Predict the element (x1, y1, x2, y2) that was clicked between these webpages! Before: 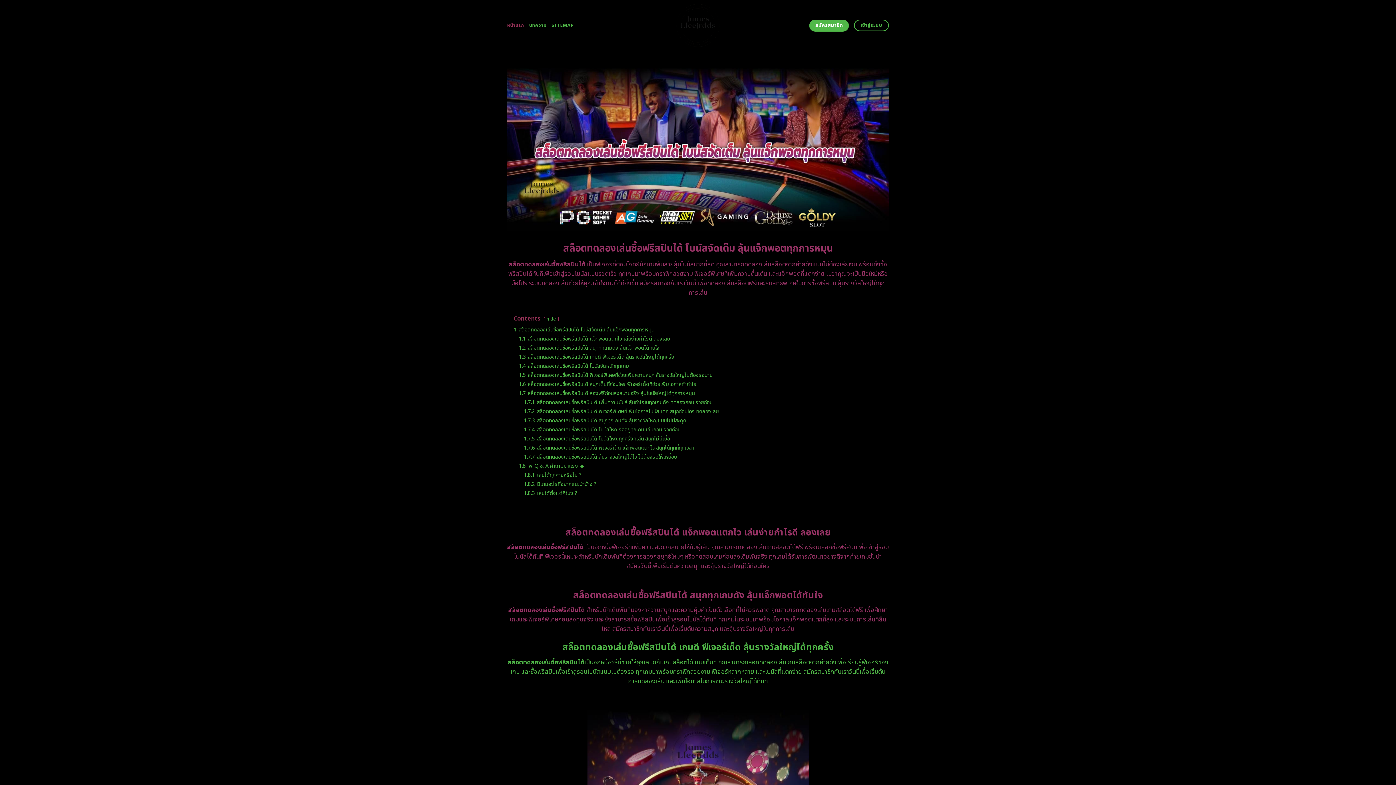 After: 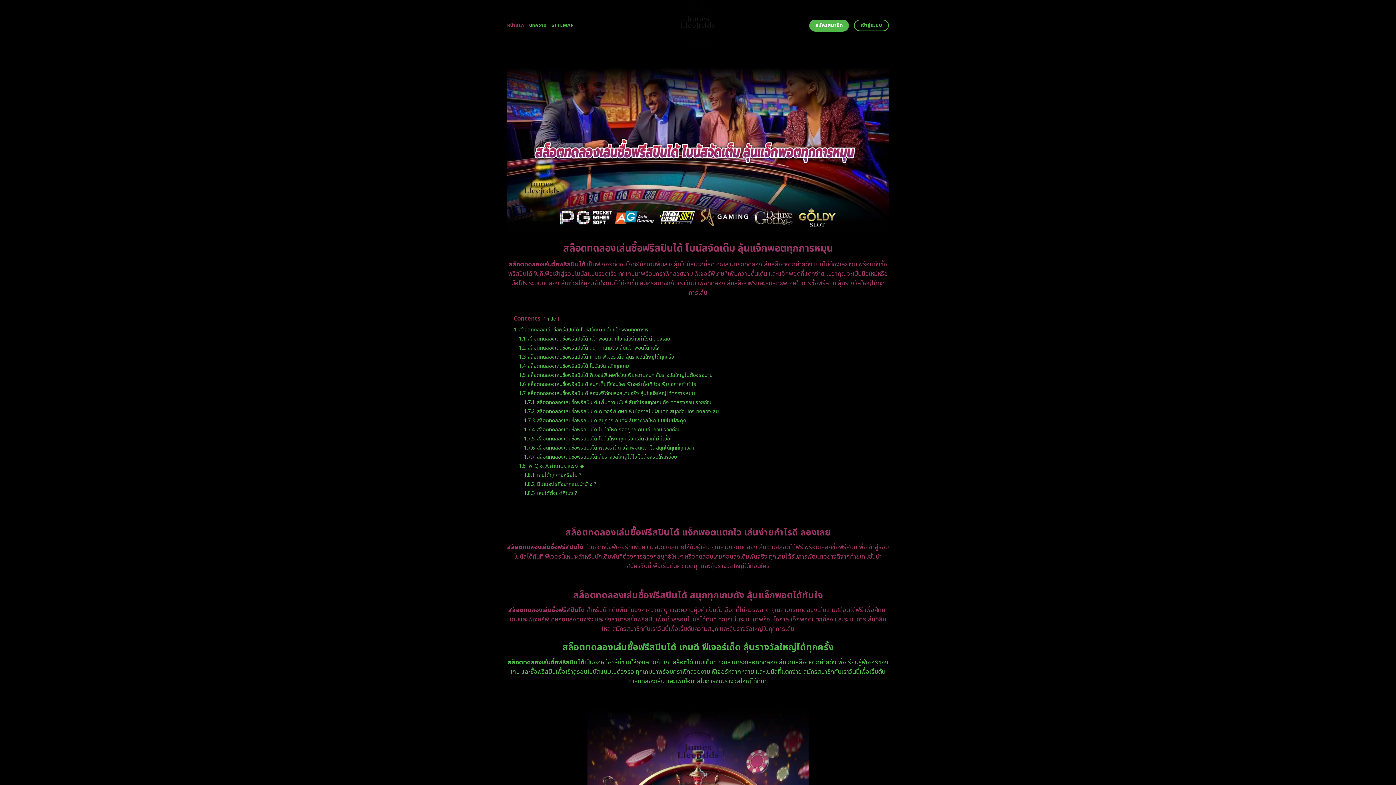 Action: bbox: (508, 259, 585, 269) label: สล็อตทดลองเล่นซื้อฟรีสปินได้